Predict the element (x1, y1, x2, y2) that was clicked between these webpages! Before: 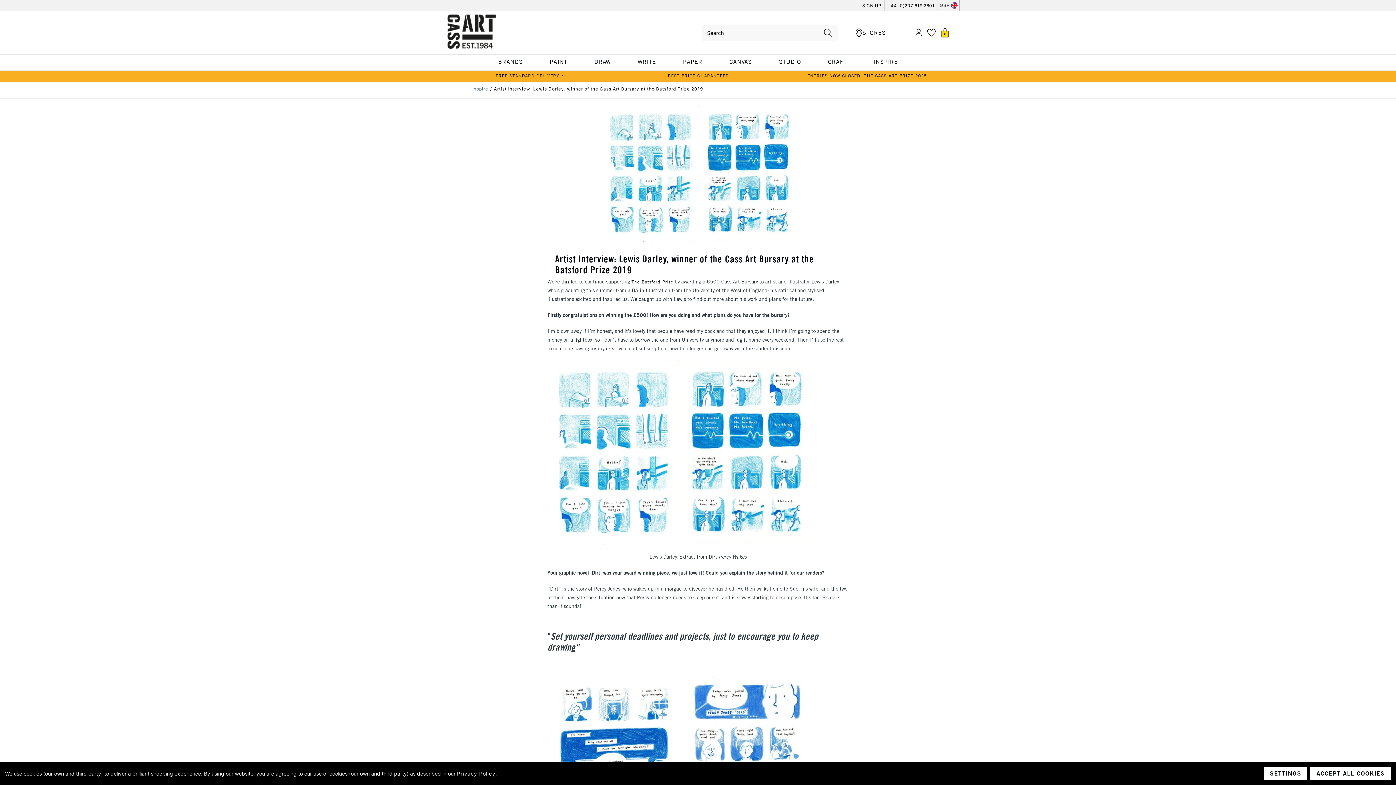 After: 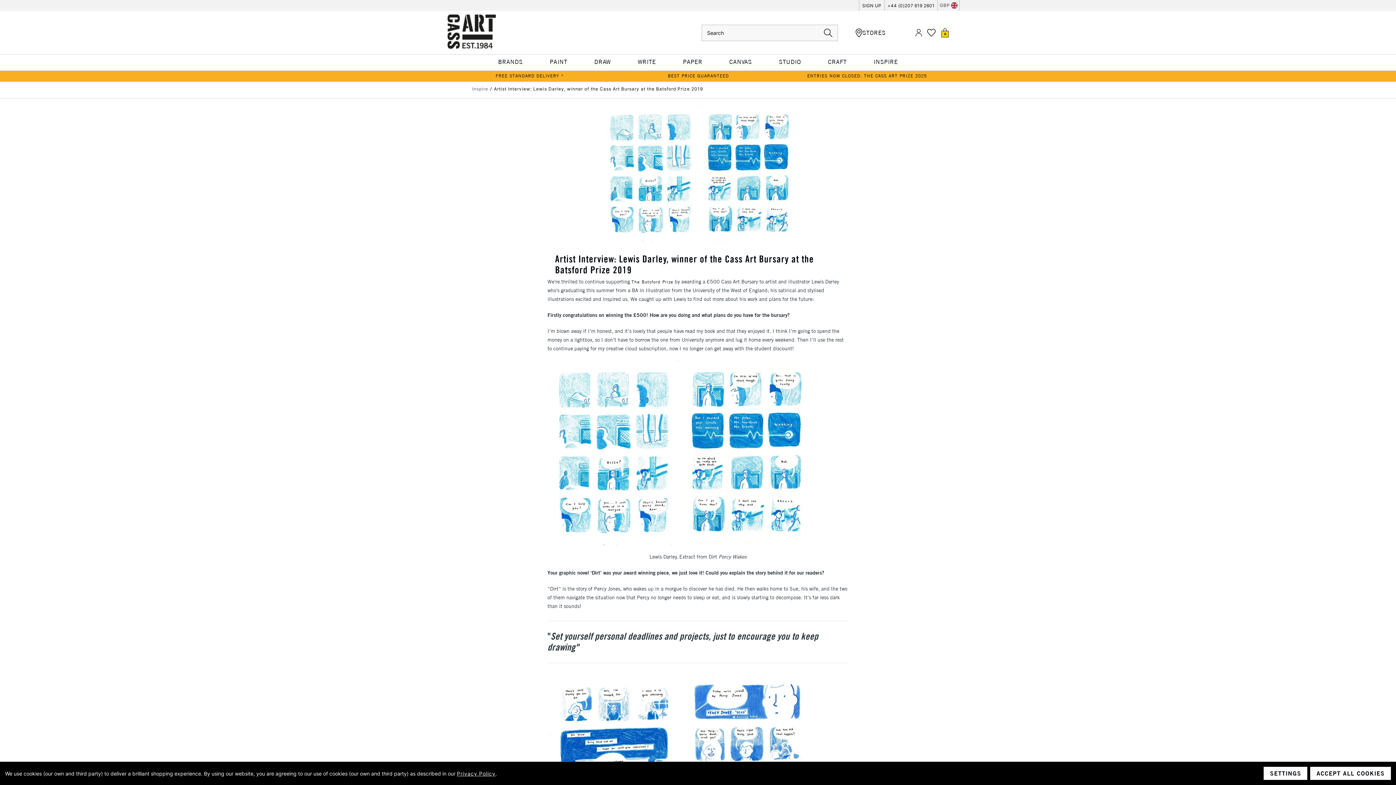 Action: bbox: (601, 105, 794, 241)